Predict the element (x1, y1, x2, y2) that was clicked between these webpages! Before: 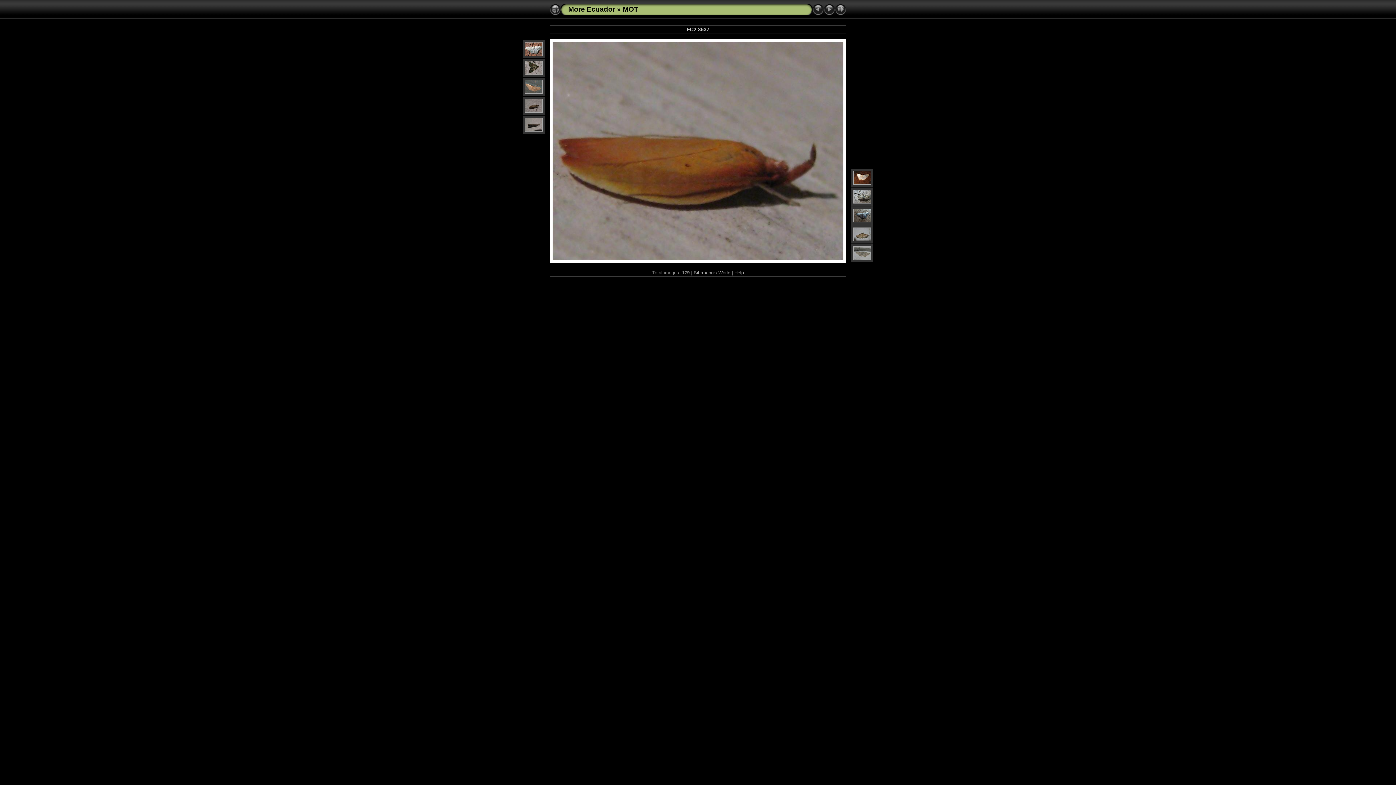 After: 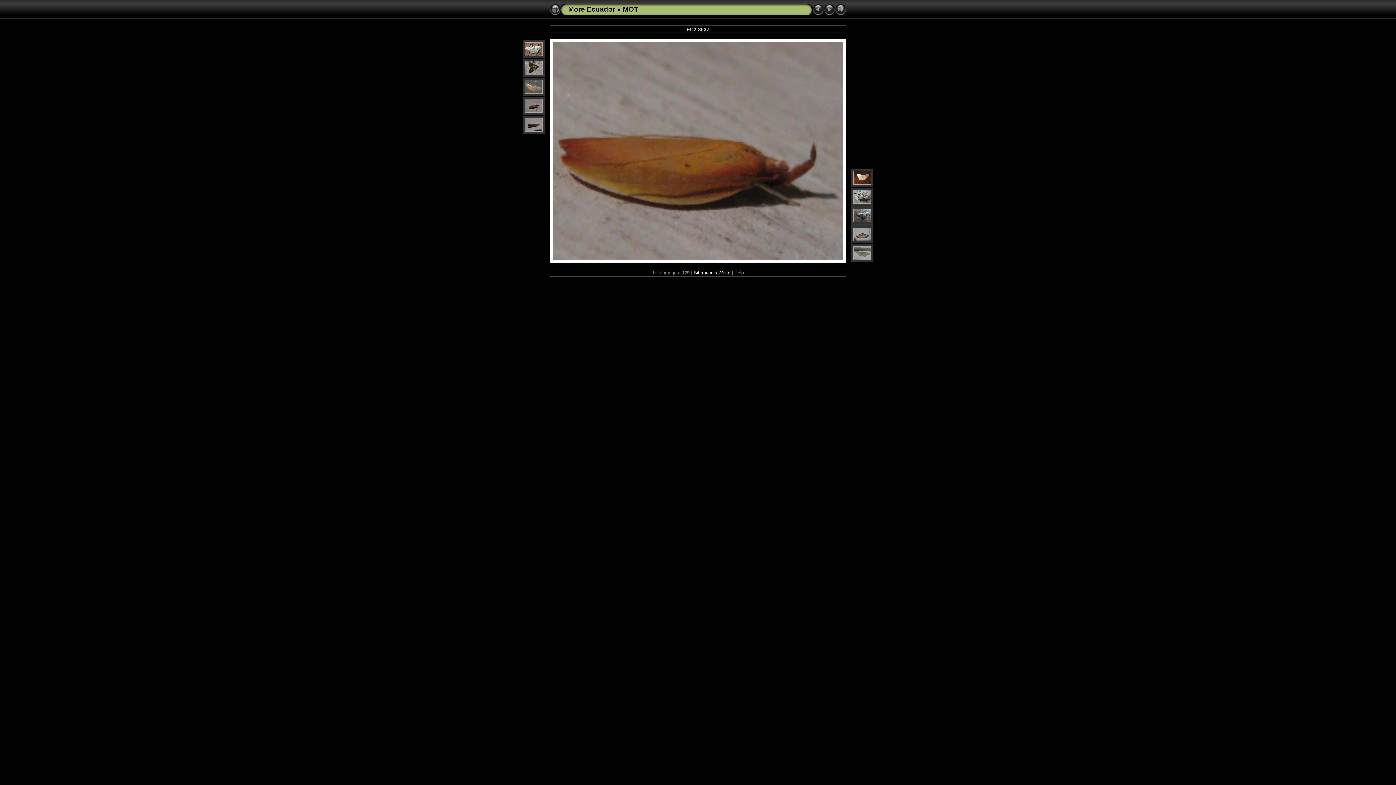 Action: label: Bihrmann's World bbox: (693, 270, 730, 275)